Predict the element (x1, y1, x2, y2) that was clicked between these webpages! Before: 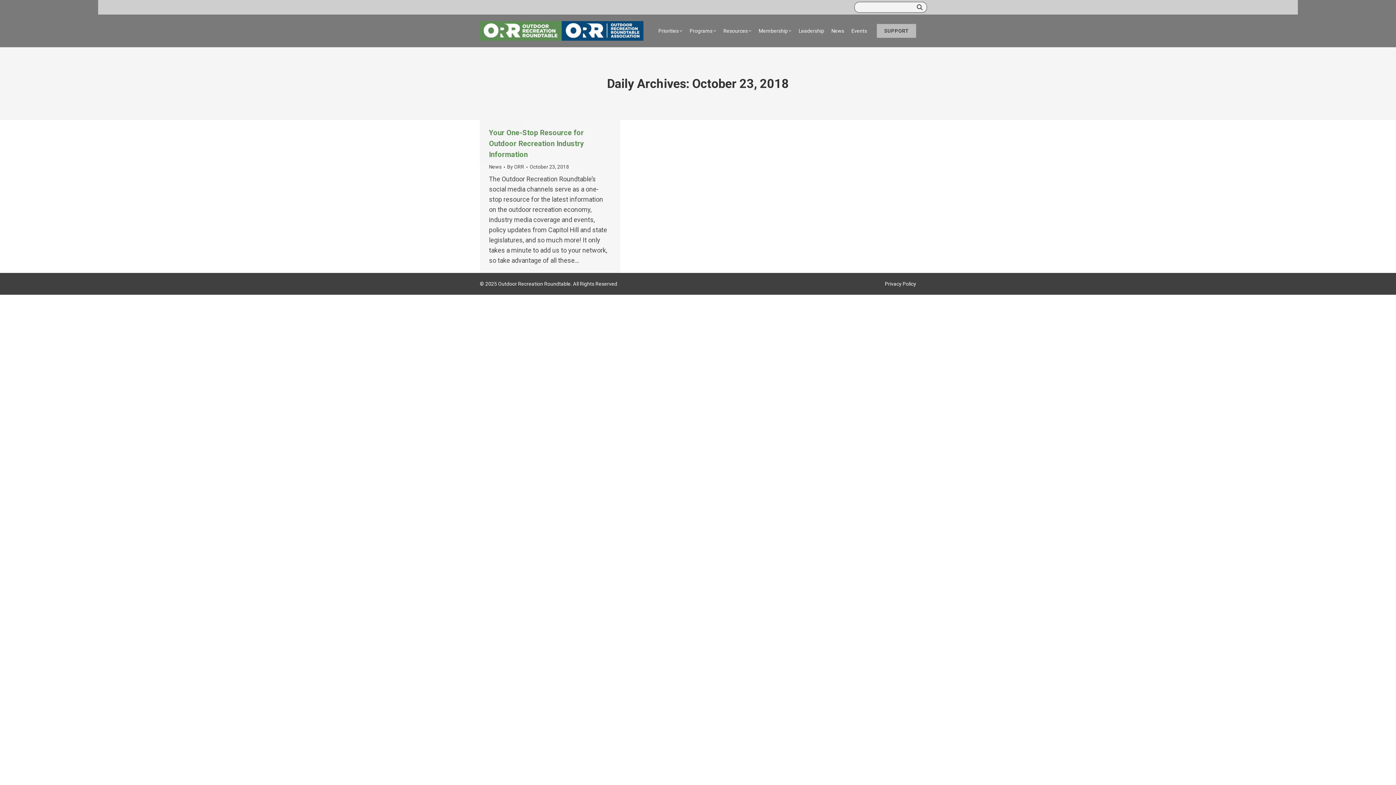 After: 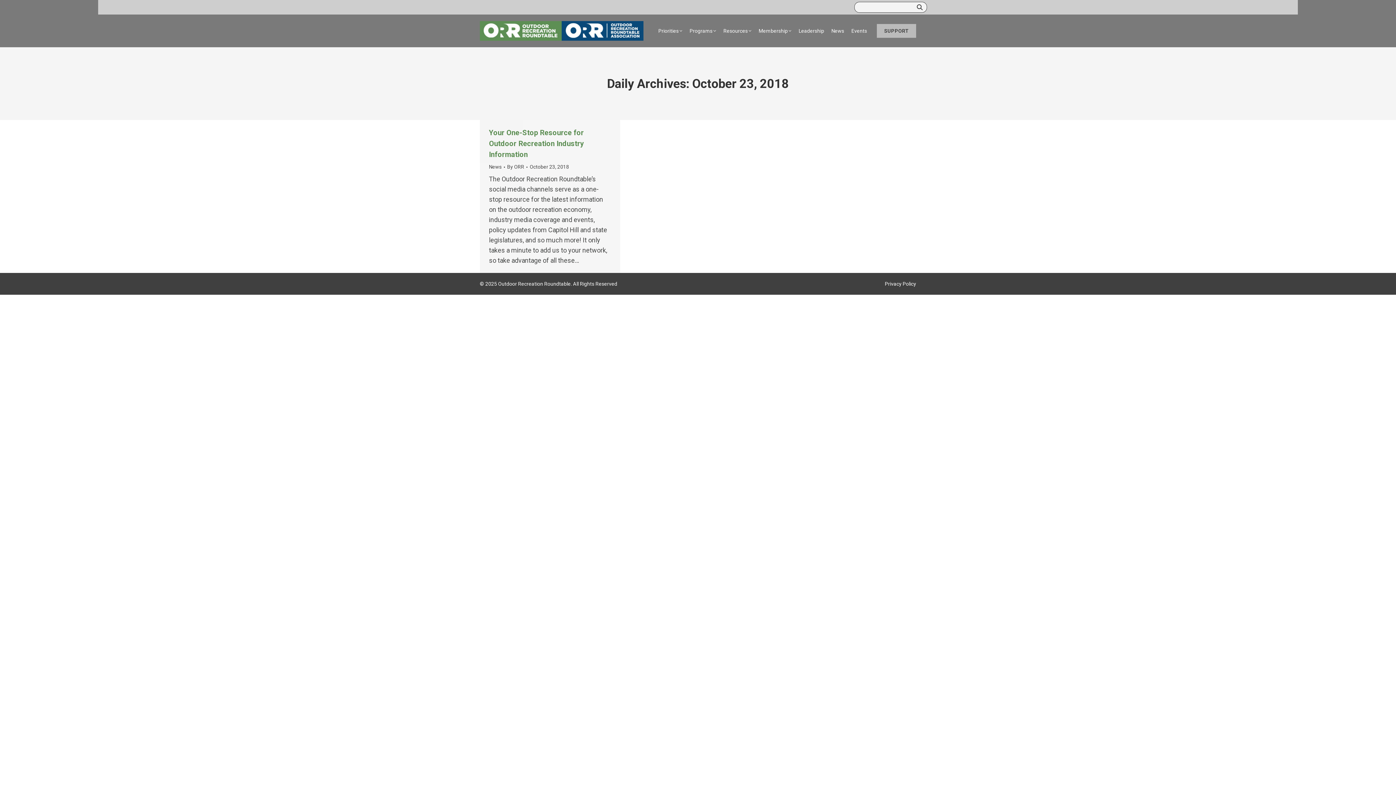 Action: bbox: (529, 163, 569, 170) label: October 23, 2018